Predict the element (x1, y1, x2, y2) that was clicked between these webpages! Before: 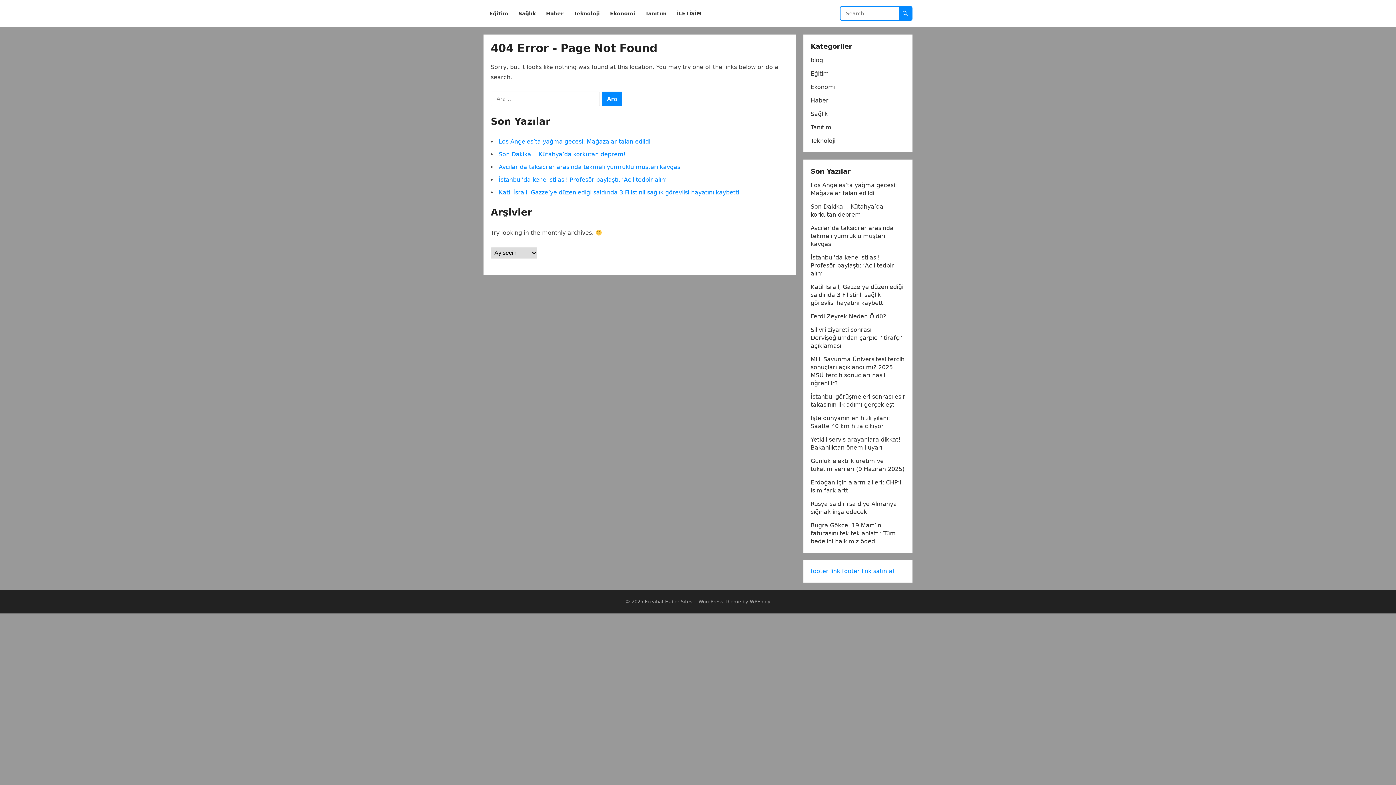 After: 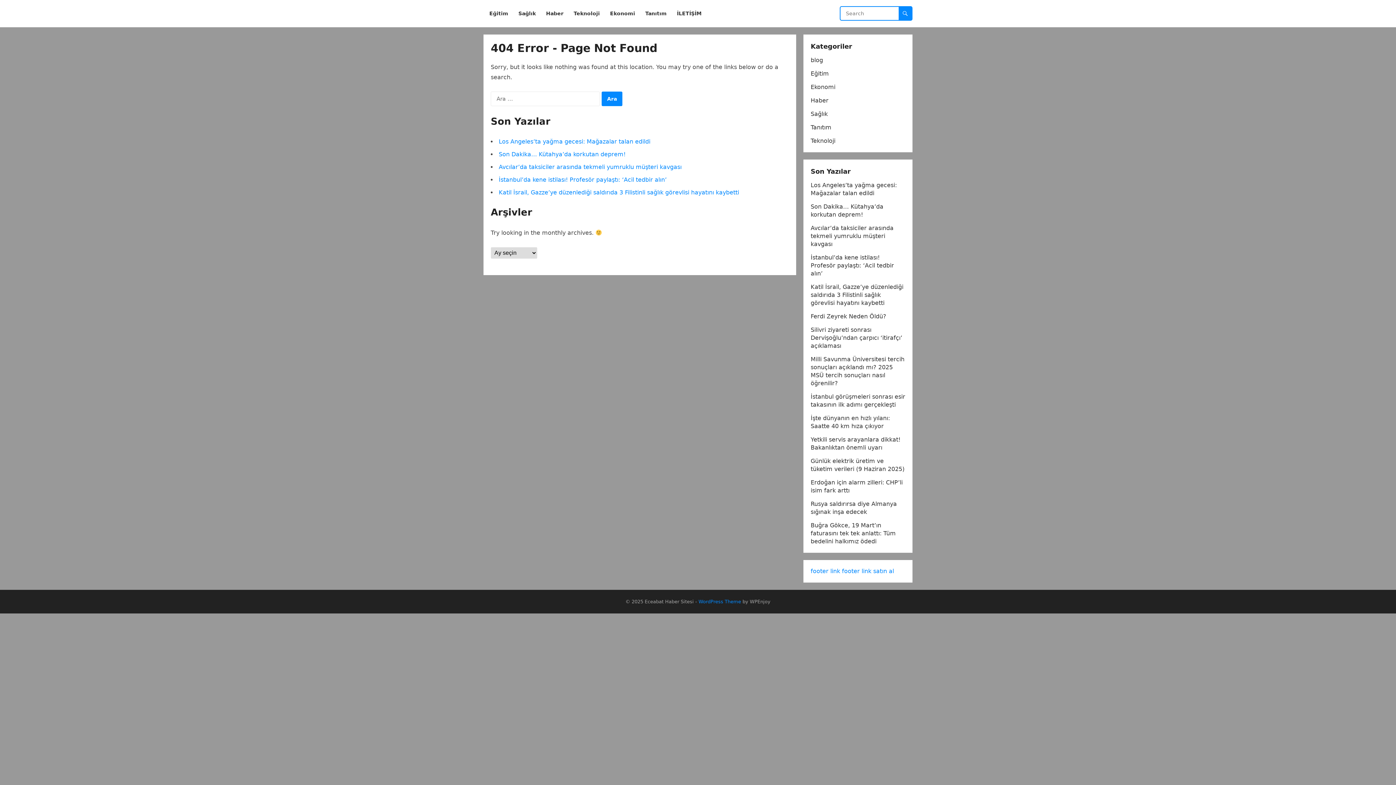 Action: bbox: (698, 599, 741, 604) label: WordPress Theme